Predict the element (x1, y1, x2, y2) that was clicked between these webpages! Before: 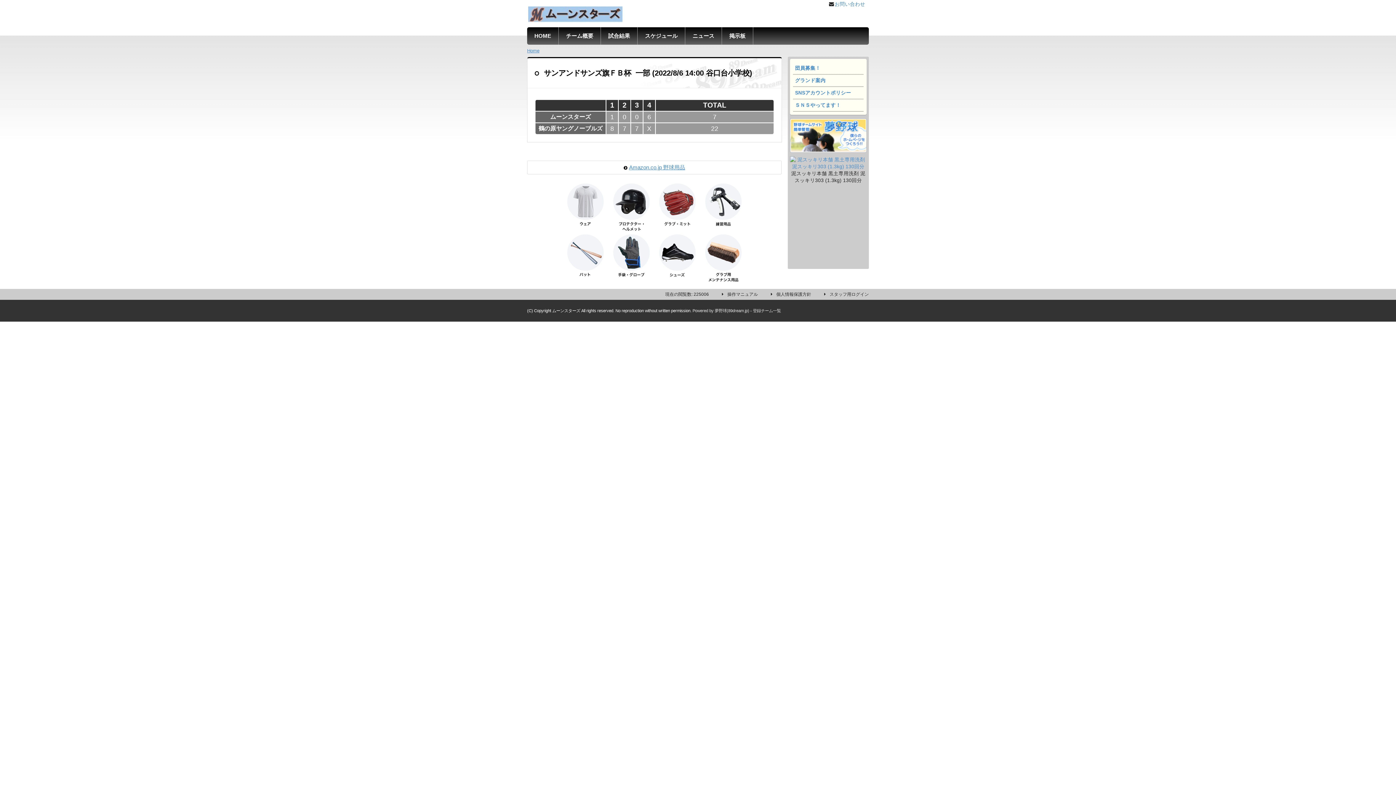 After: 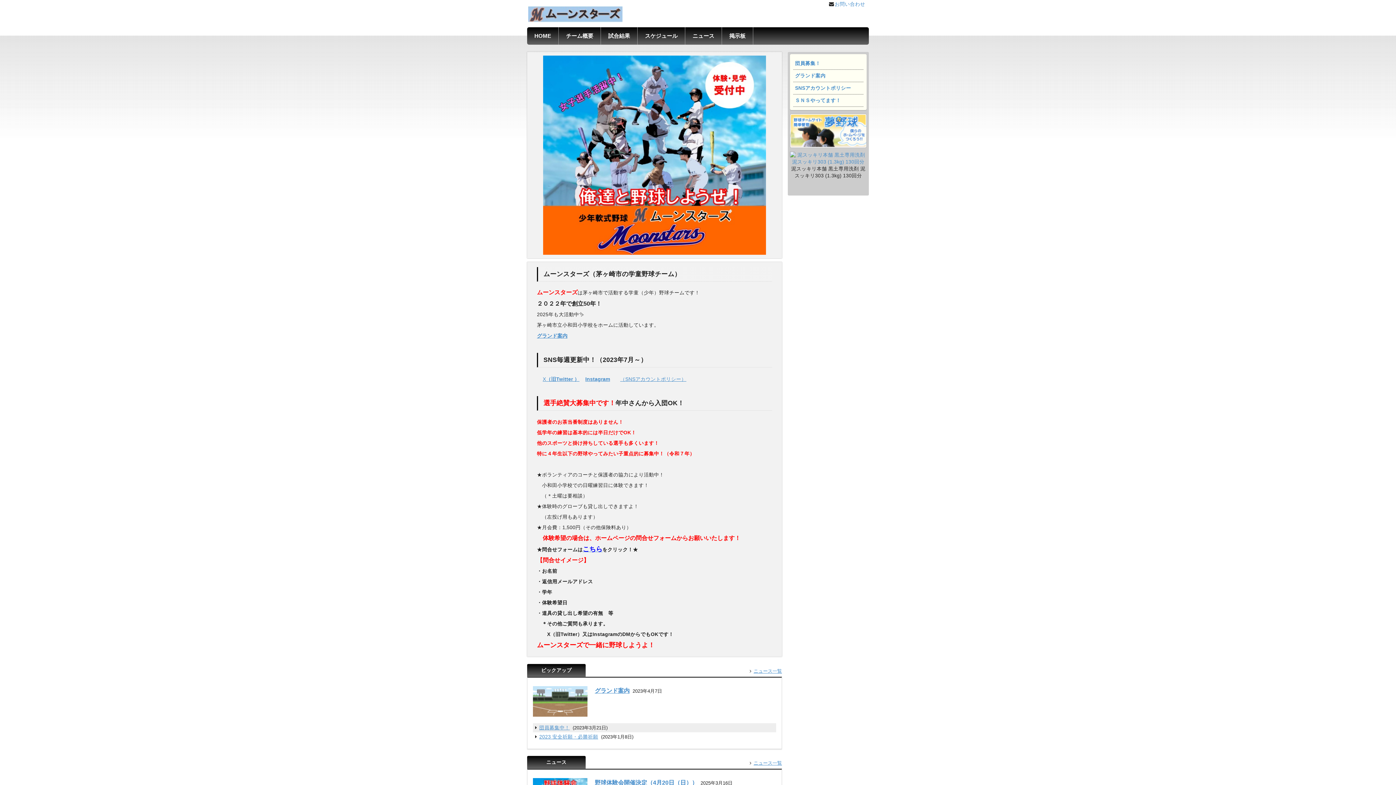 Action: label: Home bbox: (527, 48, 539, 53)